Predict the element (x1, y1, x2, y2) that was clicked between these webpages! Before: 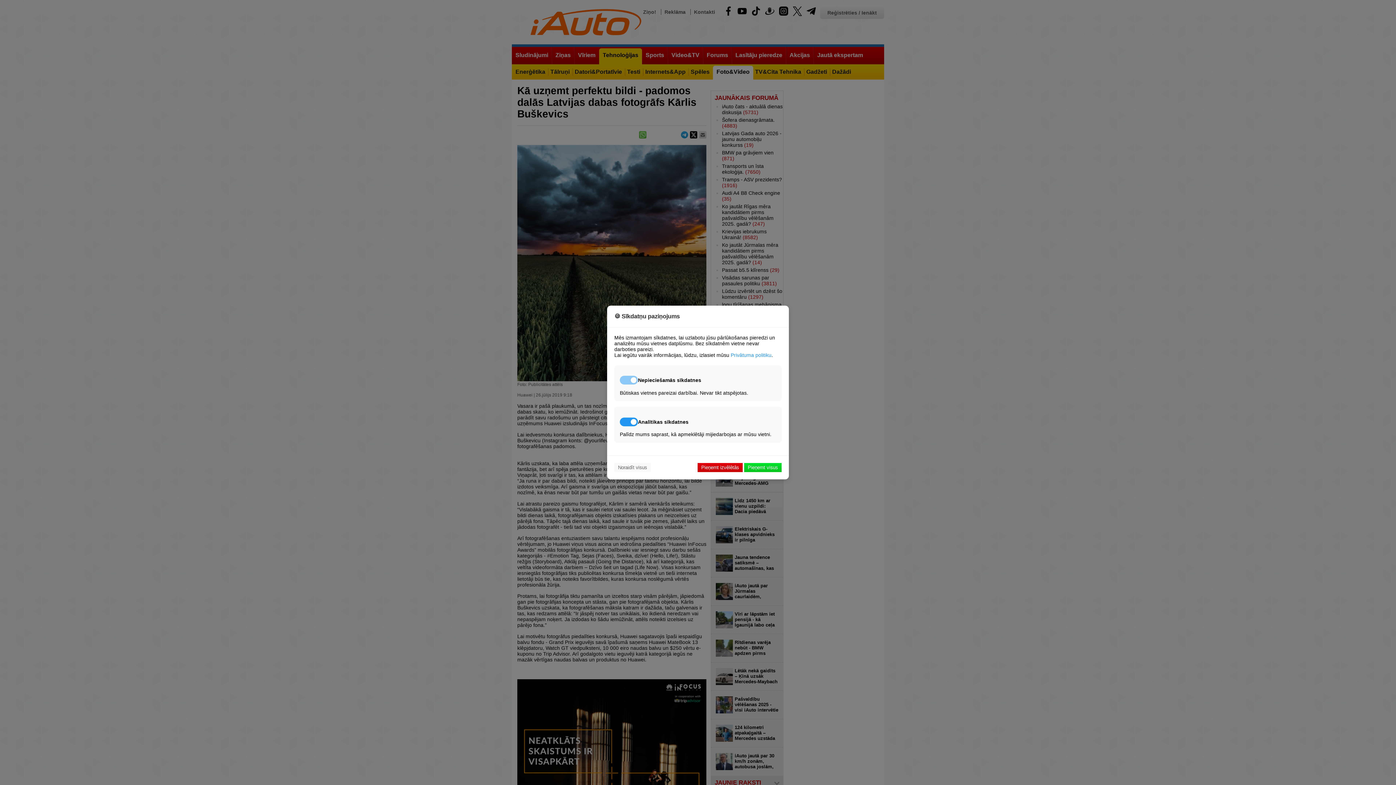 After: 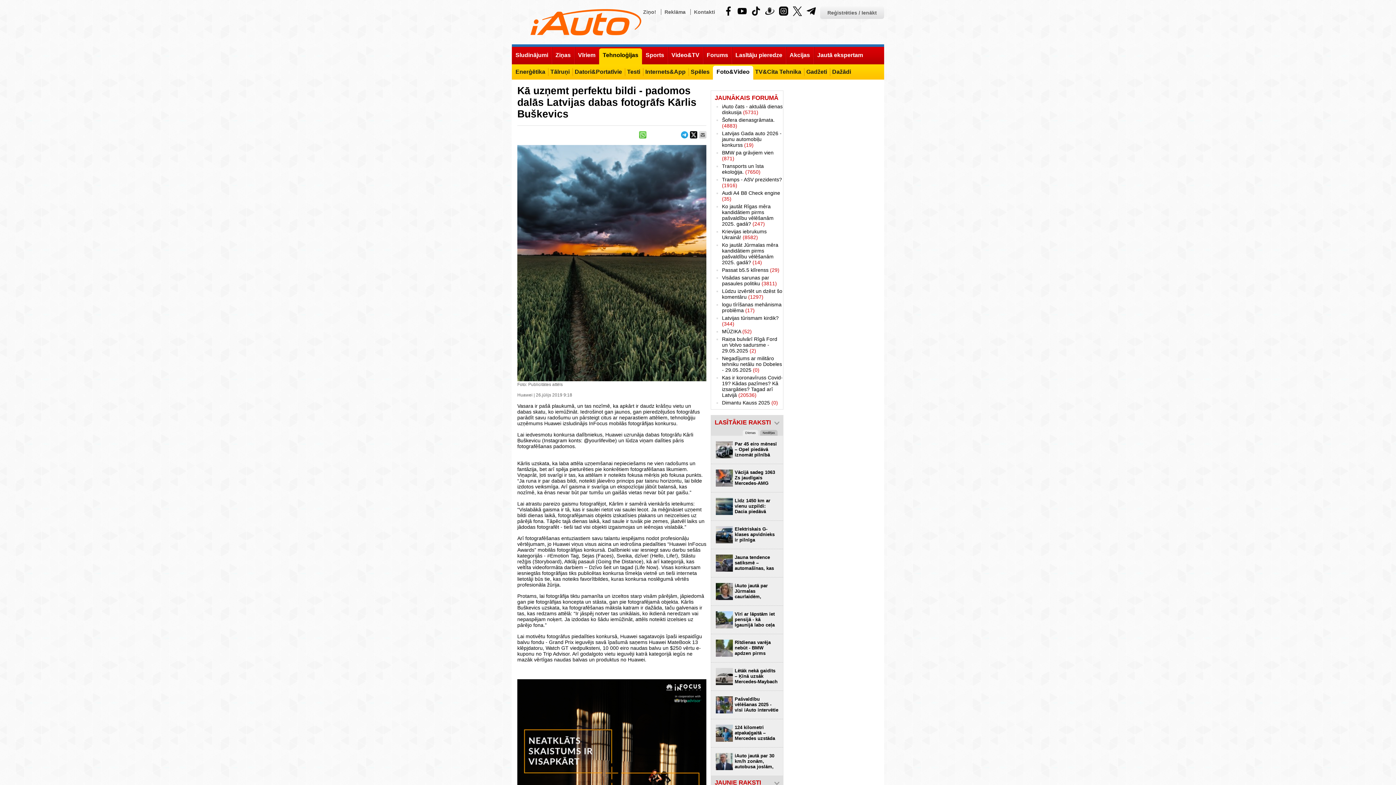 Action: label: Pieņemt visus bbox: (744, 463, 781, 472)